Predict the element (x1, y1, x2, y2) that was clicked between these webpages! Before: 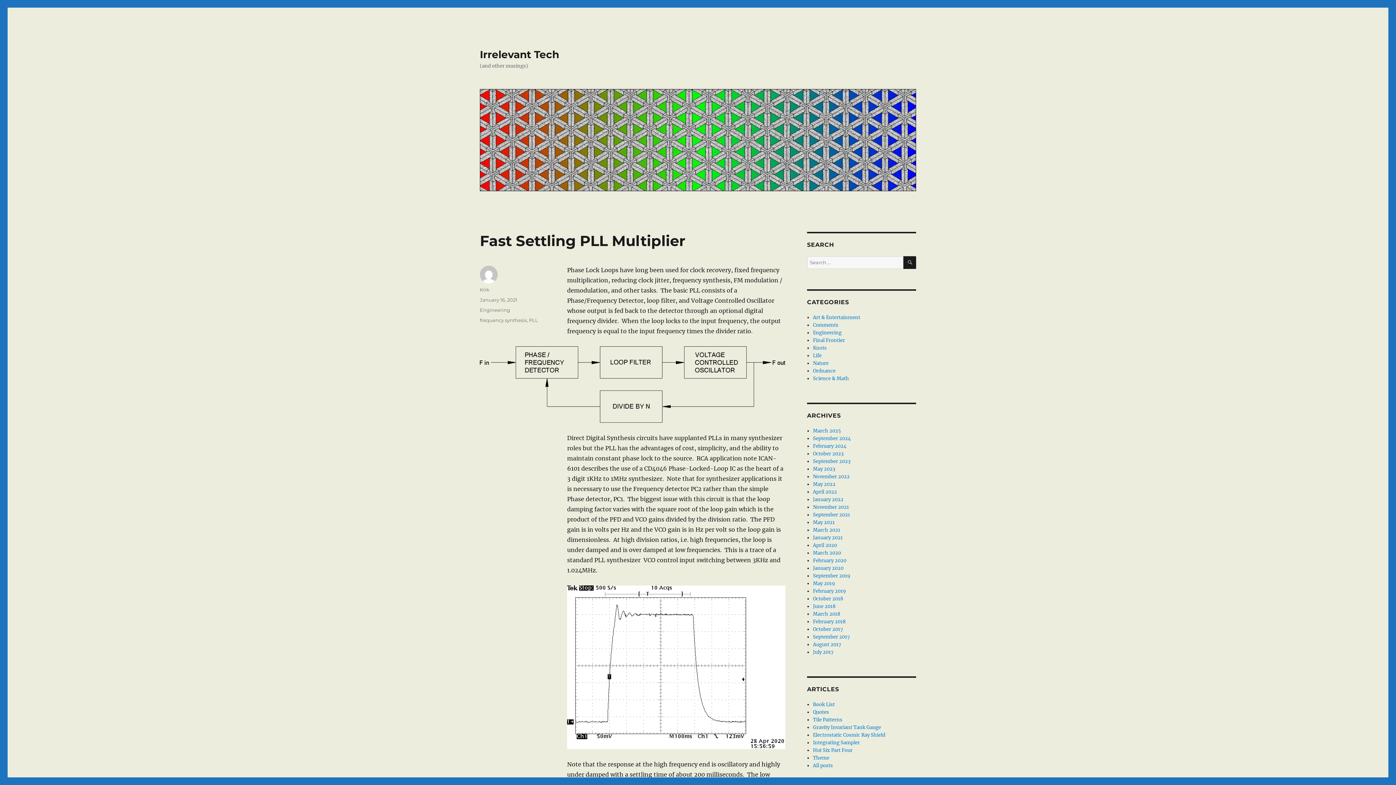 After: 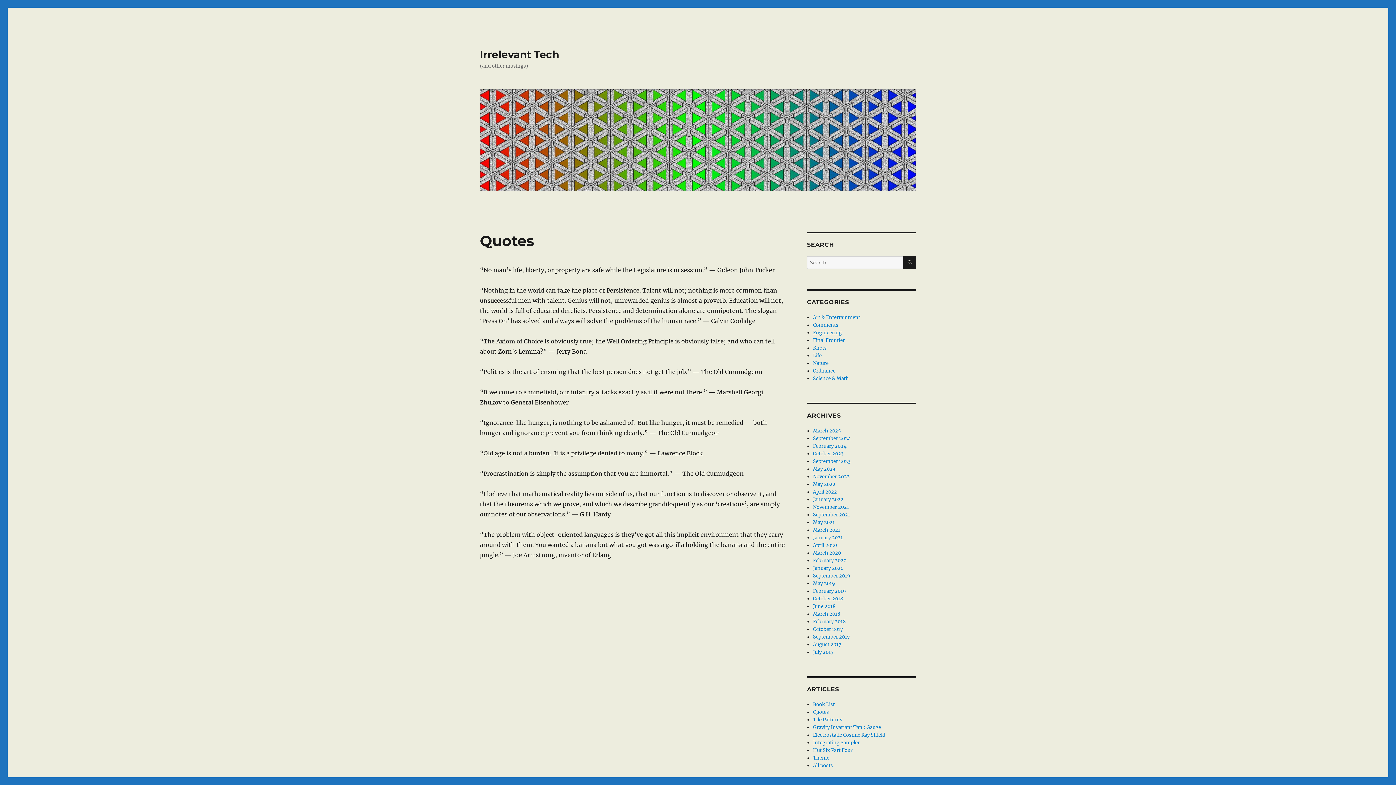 Action: bbox: (813, 709, 829, 715) label: Quotes